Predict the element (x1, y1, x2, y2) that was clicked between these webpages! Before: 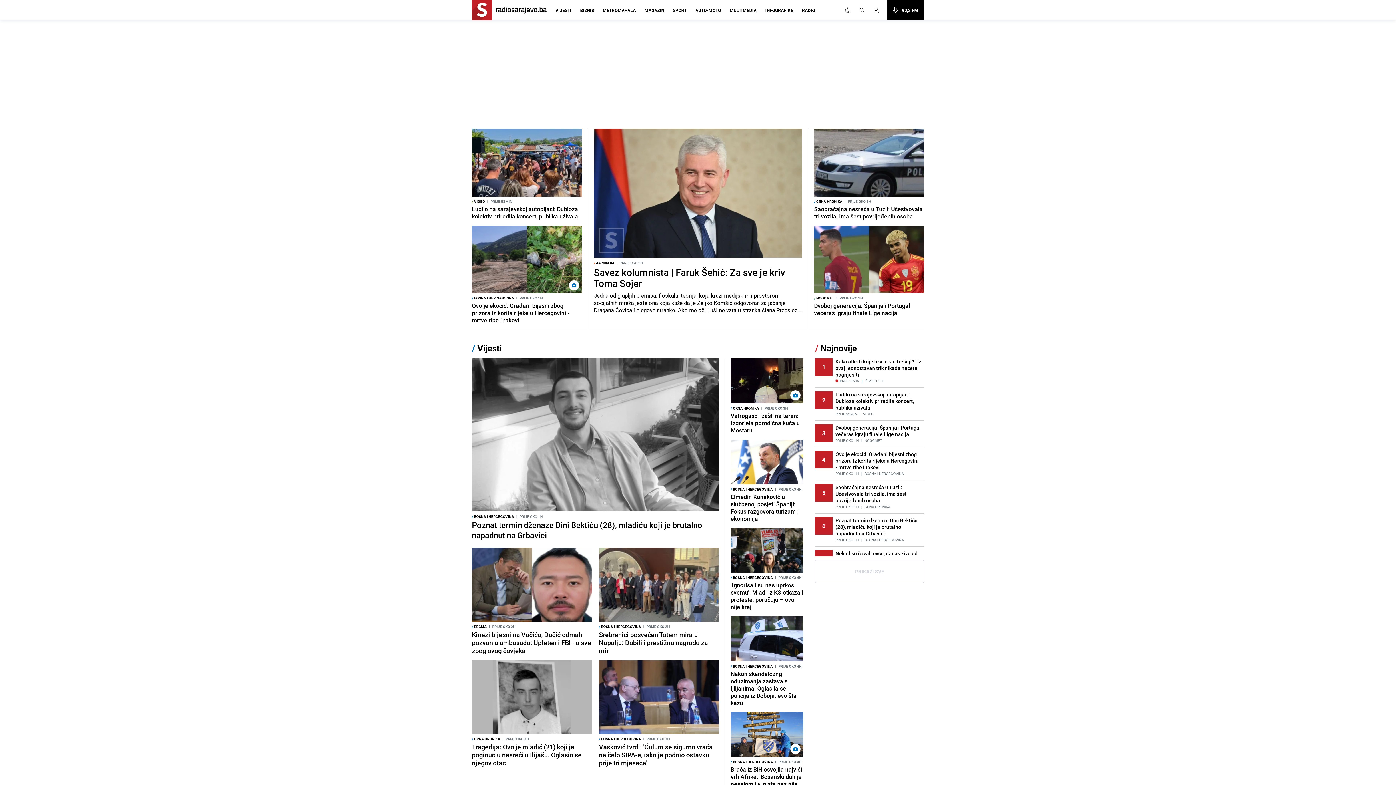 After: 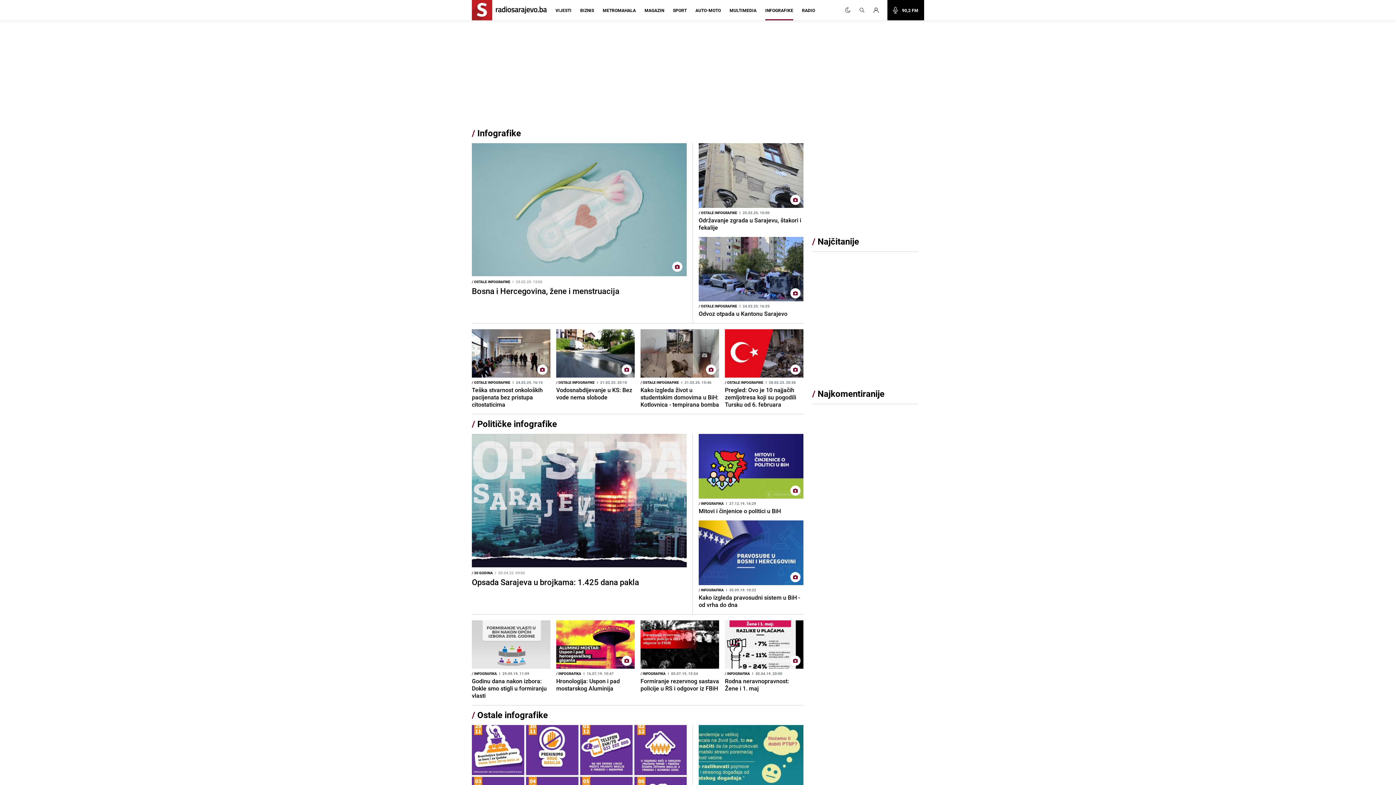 Action: label: INFOGRAFIKE bbox: (765, 7, 793, 20)